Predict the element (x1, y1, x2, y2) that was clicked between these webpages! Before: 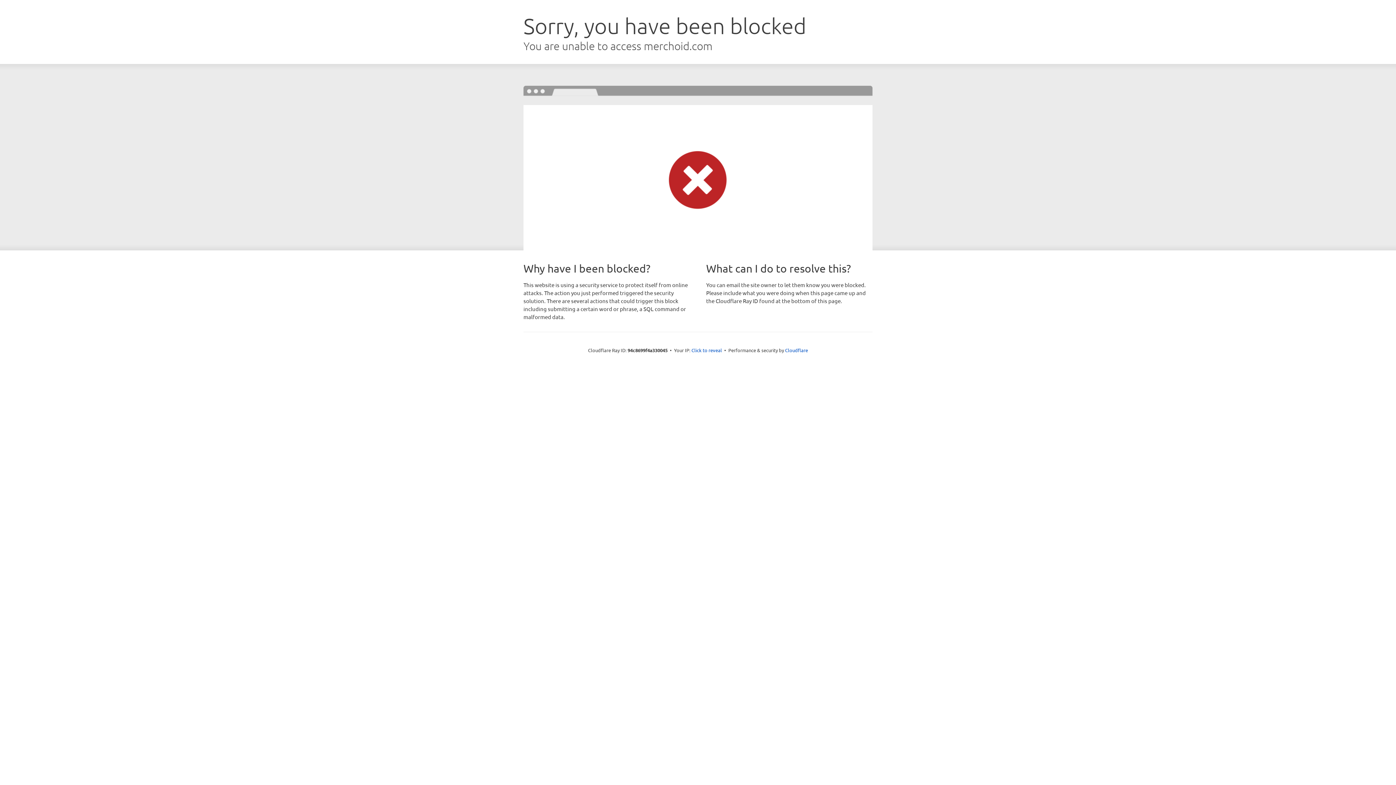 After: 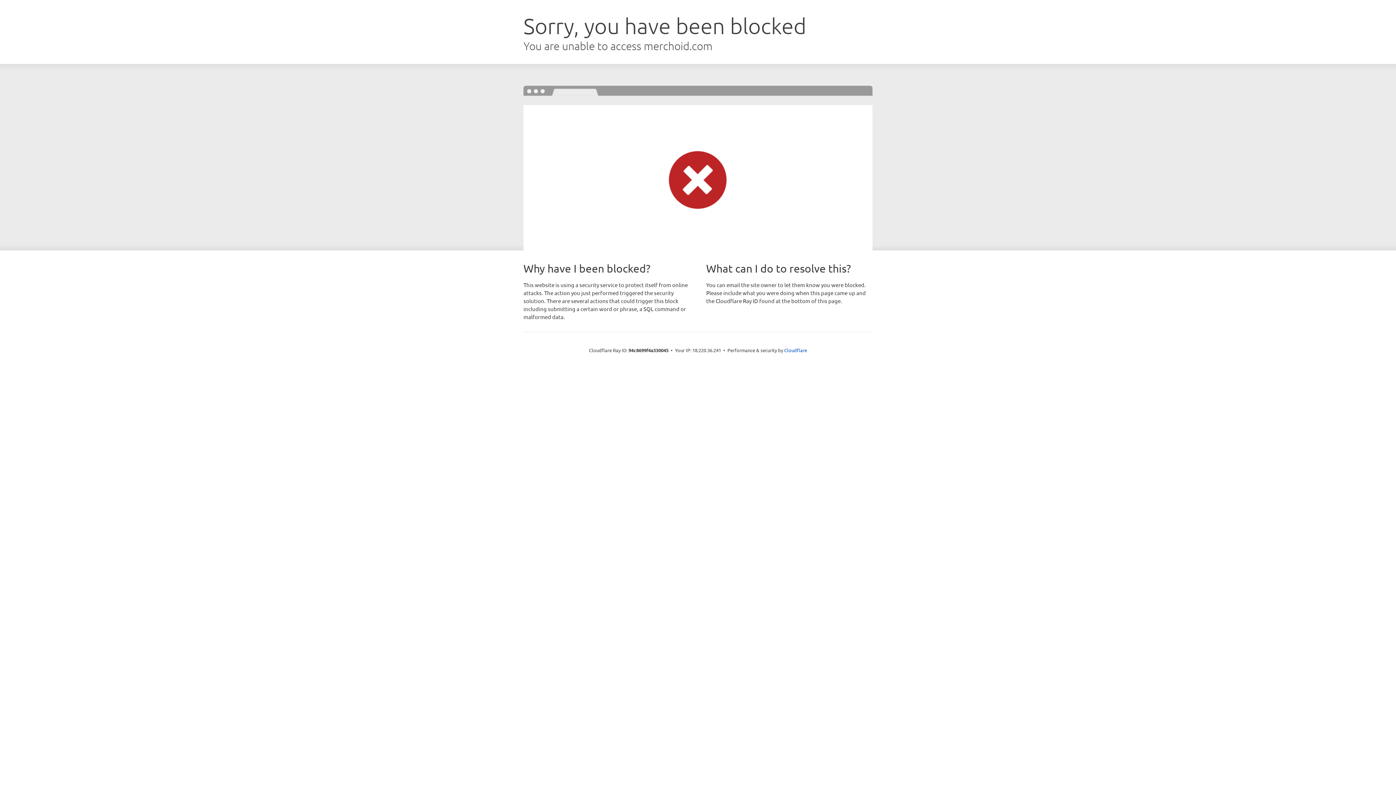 Action: label: Click to reveal bbox: (691, 346, 722, 353)